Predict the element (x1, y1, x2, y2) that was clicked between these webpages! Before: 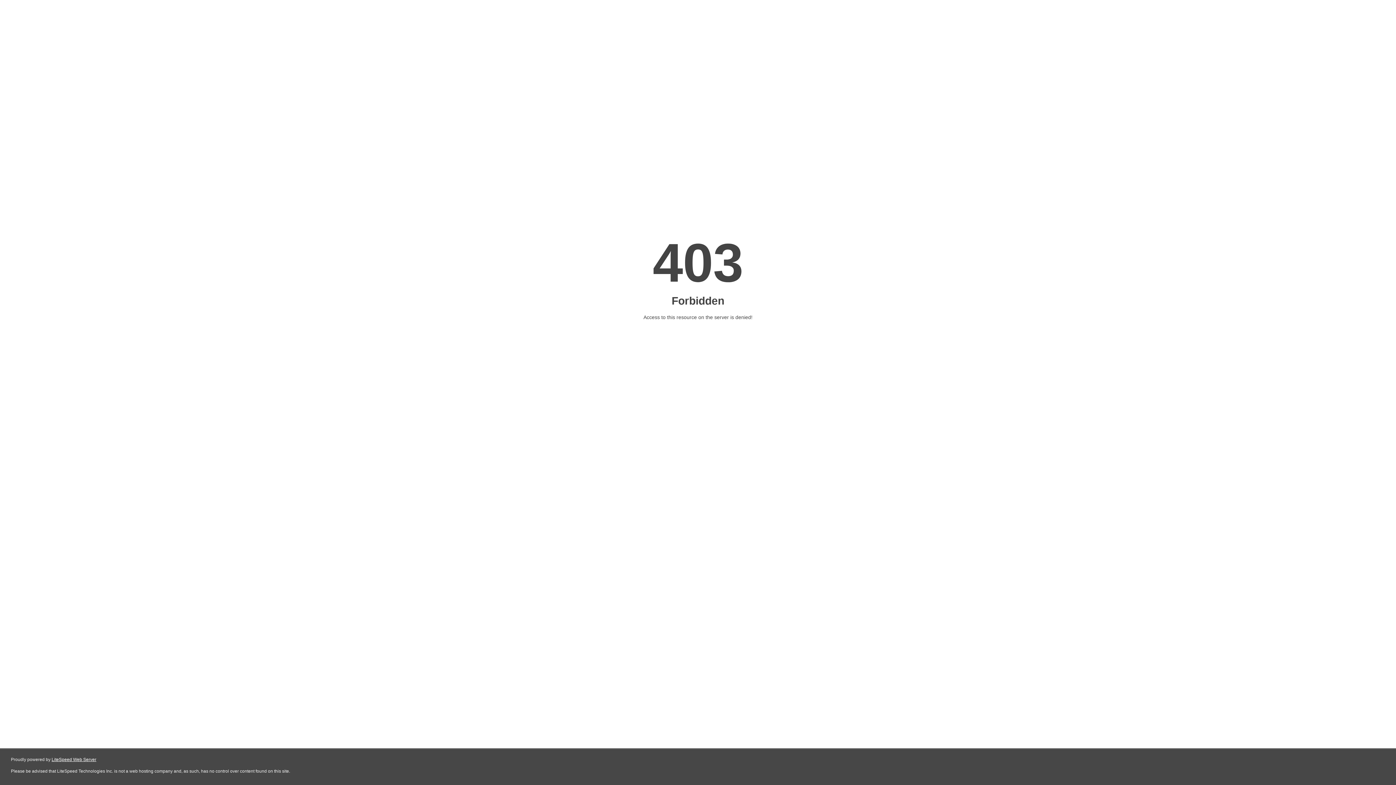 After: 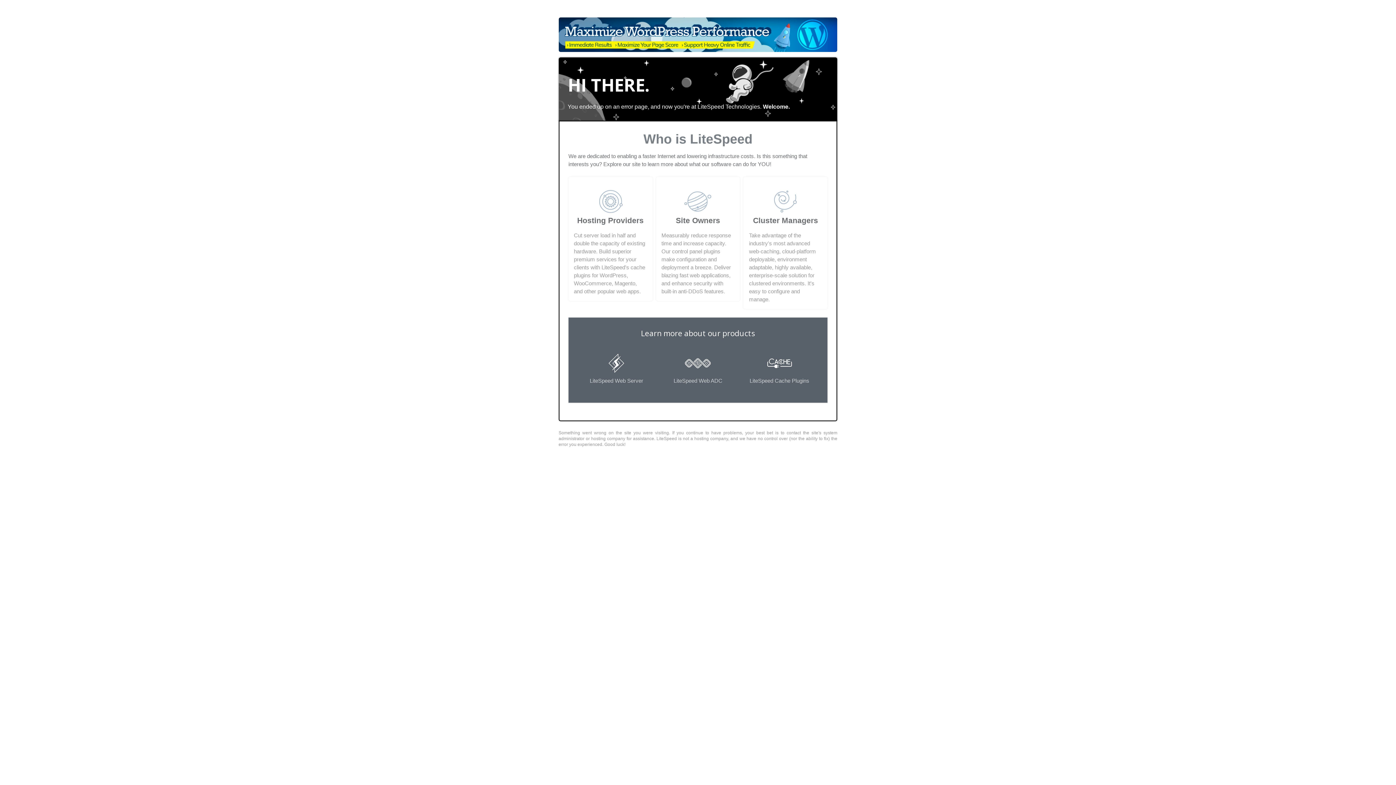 Action: bbox: (51, 757, 96, 762) label: LiteSpeed Web Server